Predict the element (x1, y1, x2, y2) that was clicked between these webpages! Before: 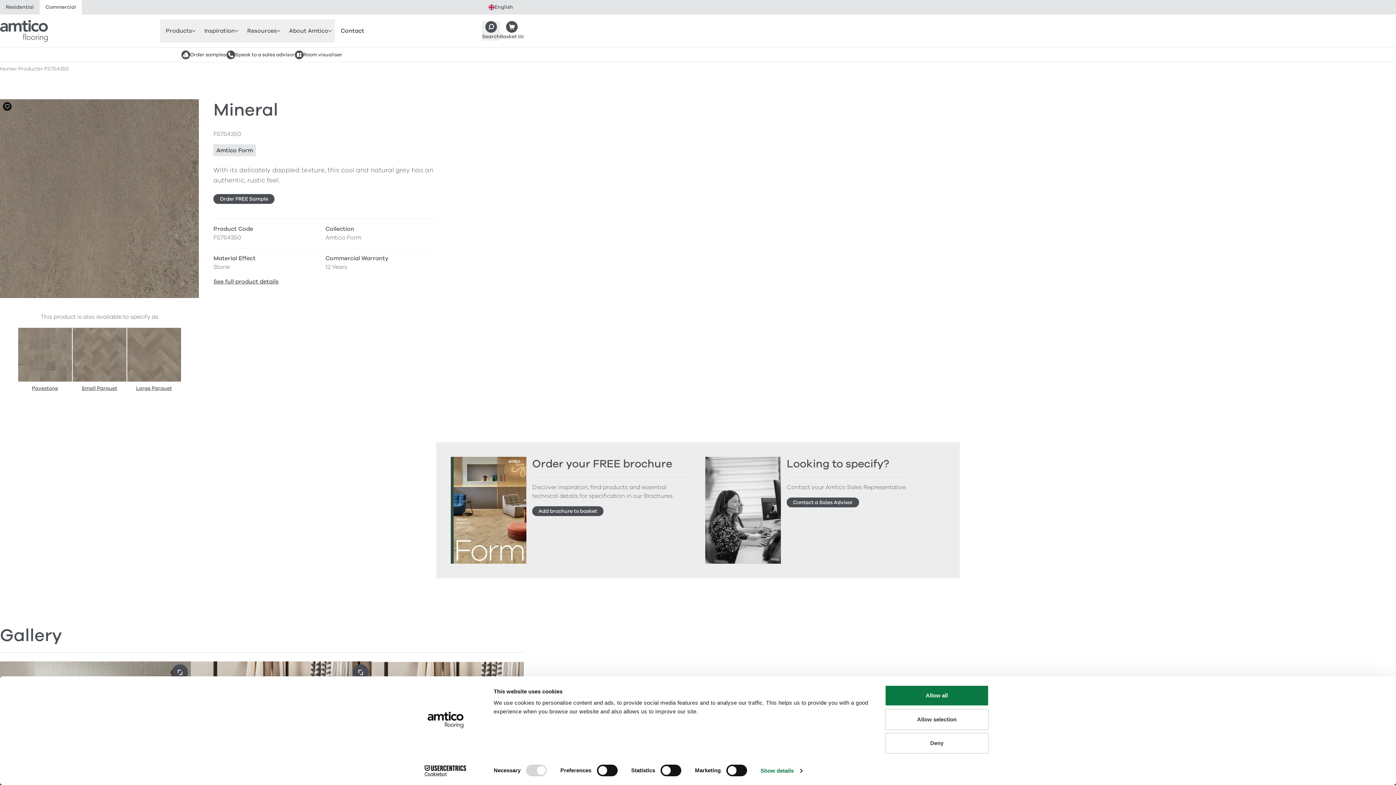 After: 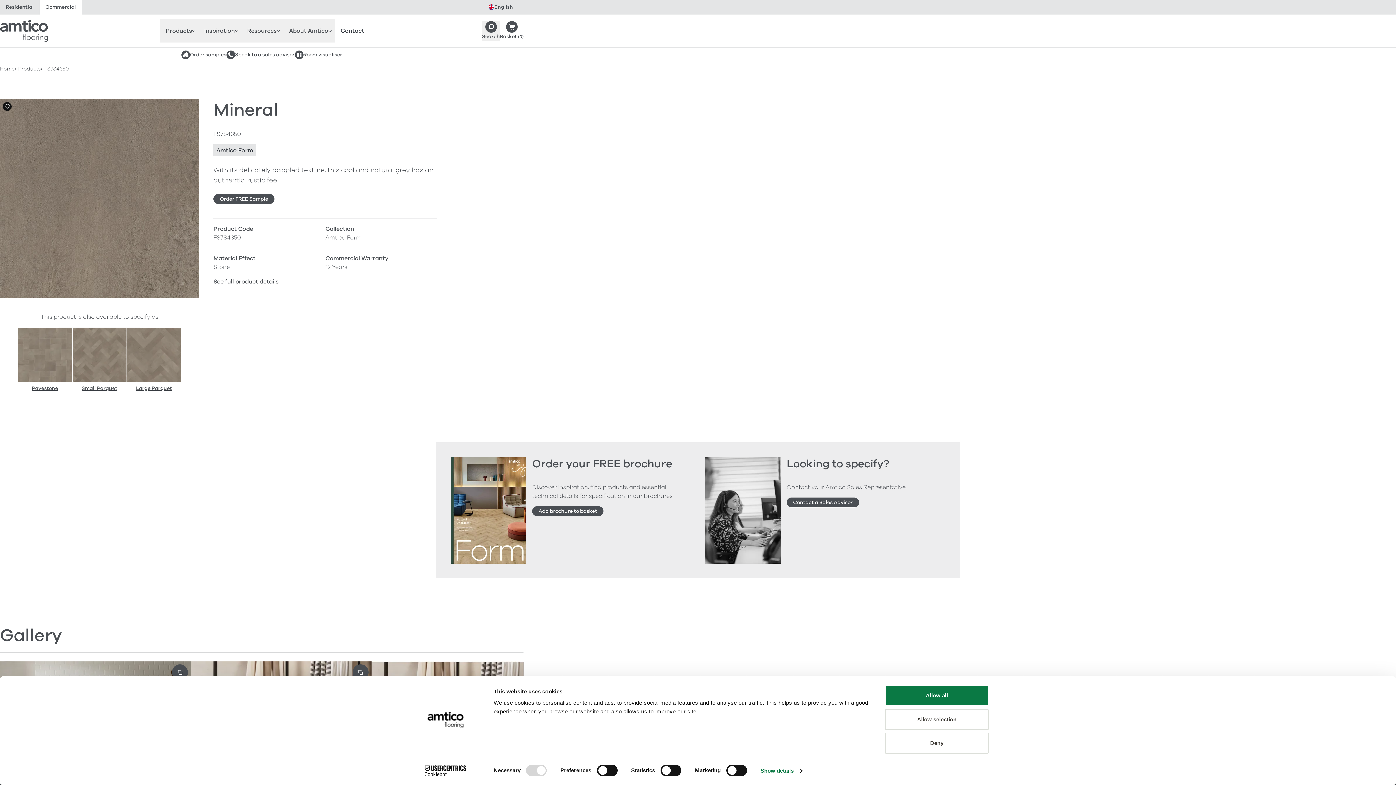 Action: label: Room visualiser bbox: (294, 50, 342, 59)